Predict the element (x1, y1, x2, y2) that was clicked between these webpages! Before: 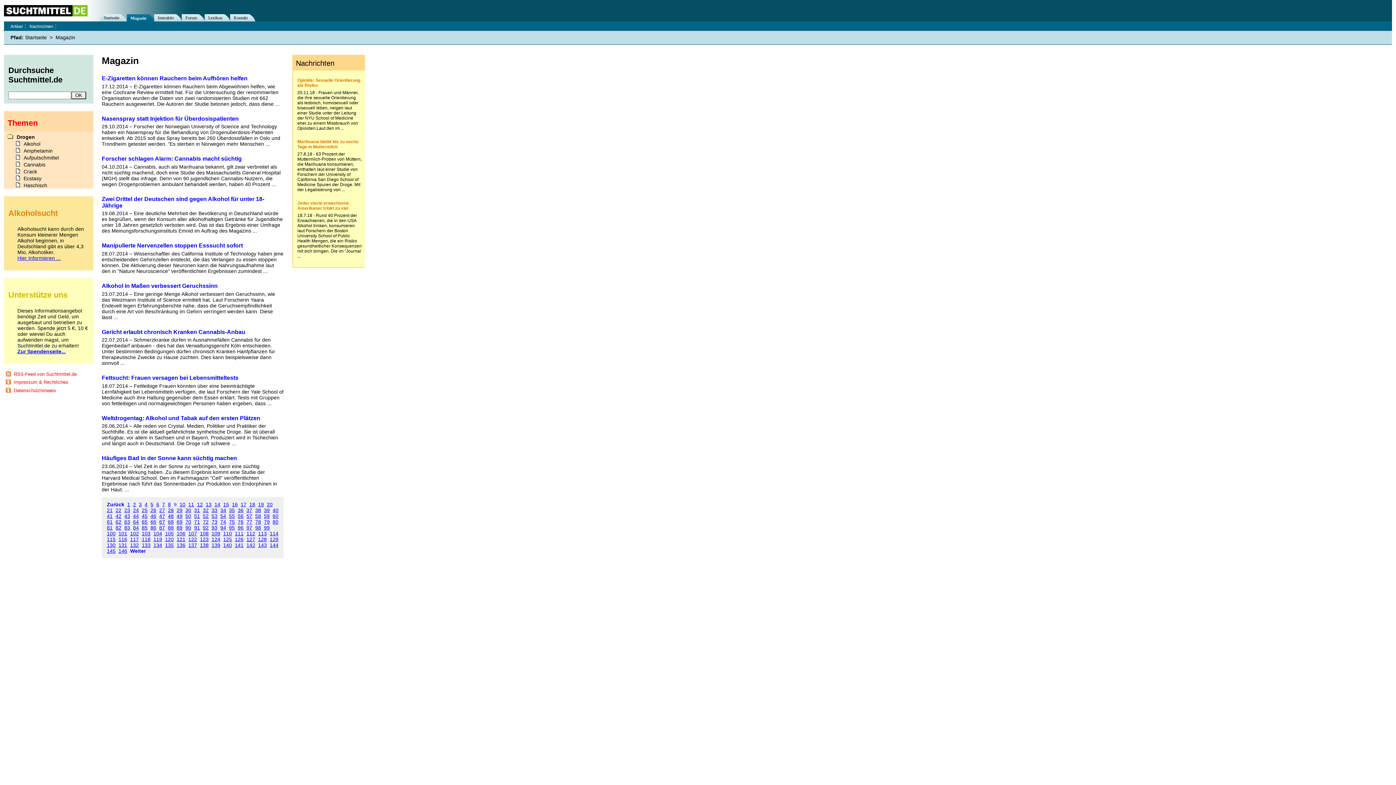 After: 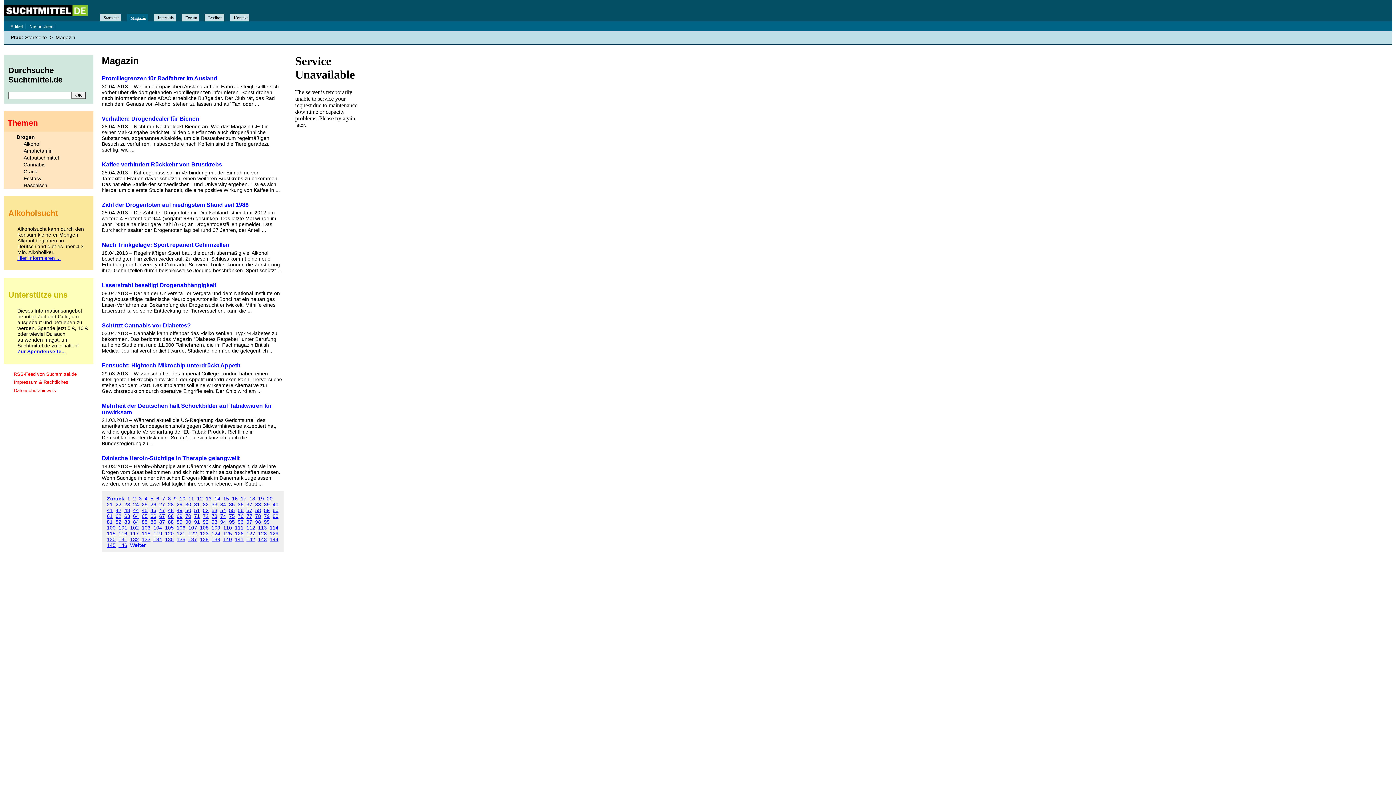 Action: bbox: (214, 501, 220, 507) label: 14